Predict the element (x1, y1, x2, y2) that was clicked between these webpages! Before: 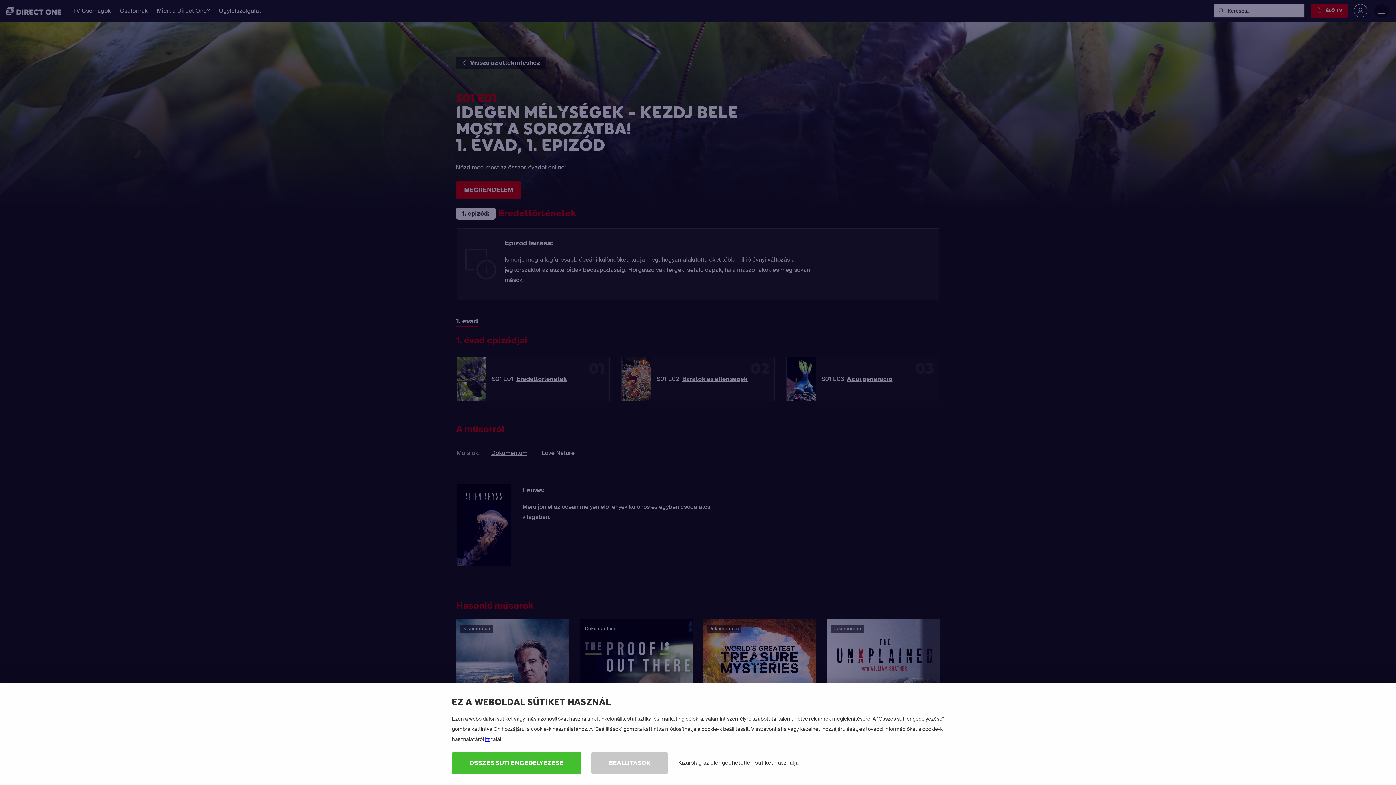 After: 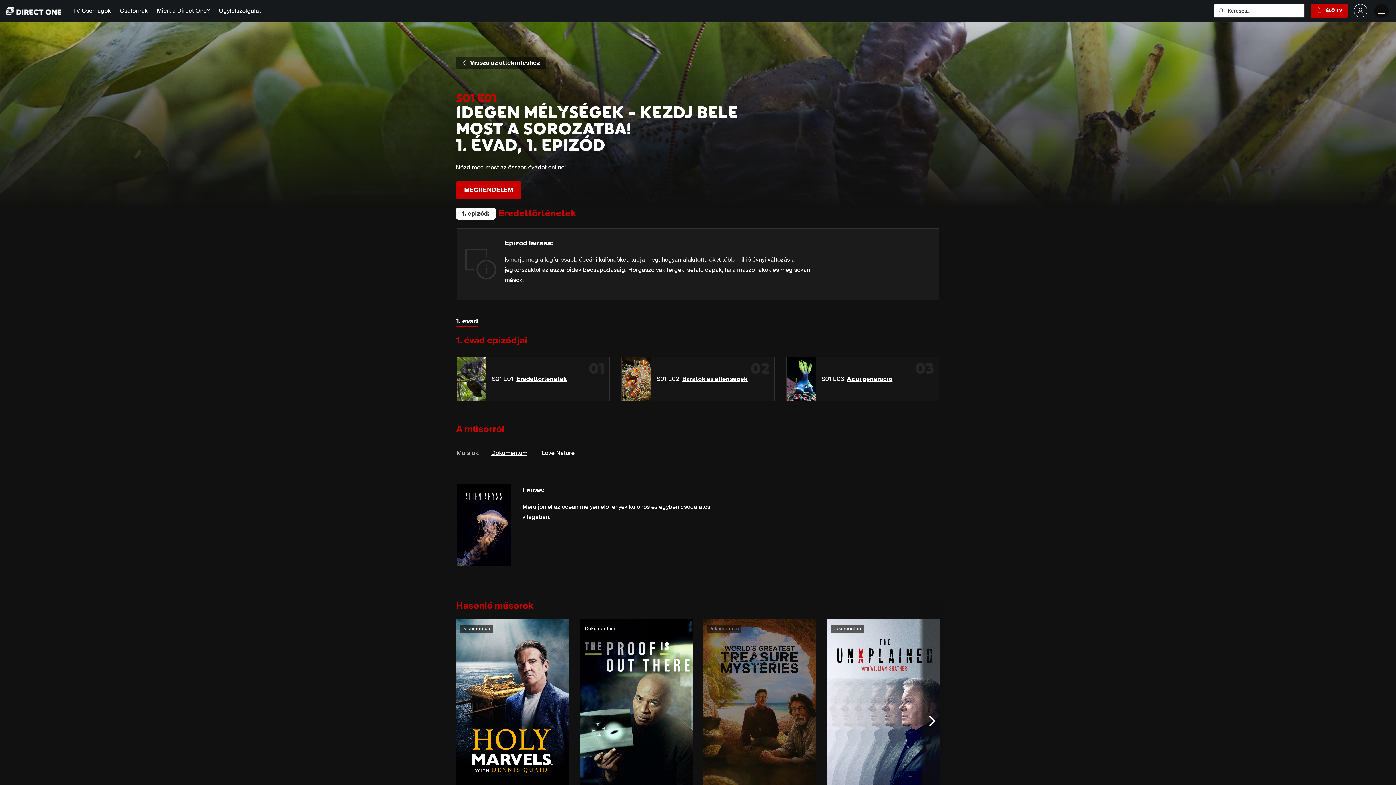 Action: label: Kizárólag az elengedhetetlen sütiket használja bbox: (668, 752, 808, 774)